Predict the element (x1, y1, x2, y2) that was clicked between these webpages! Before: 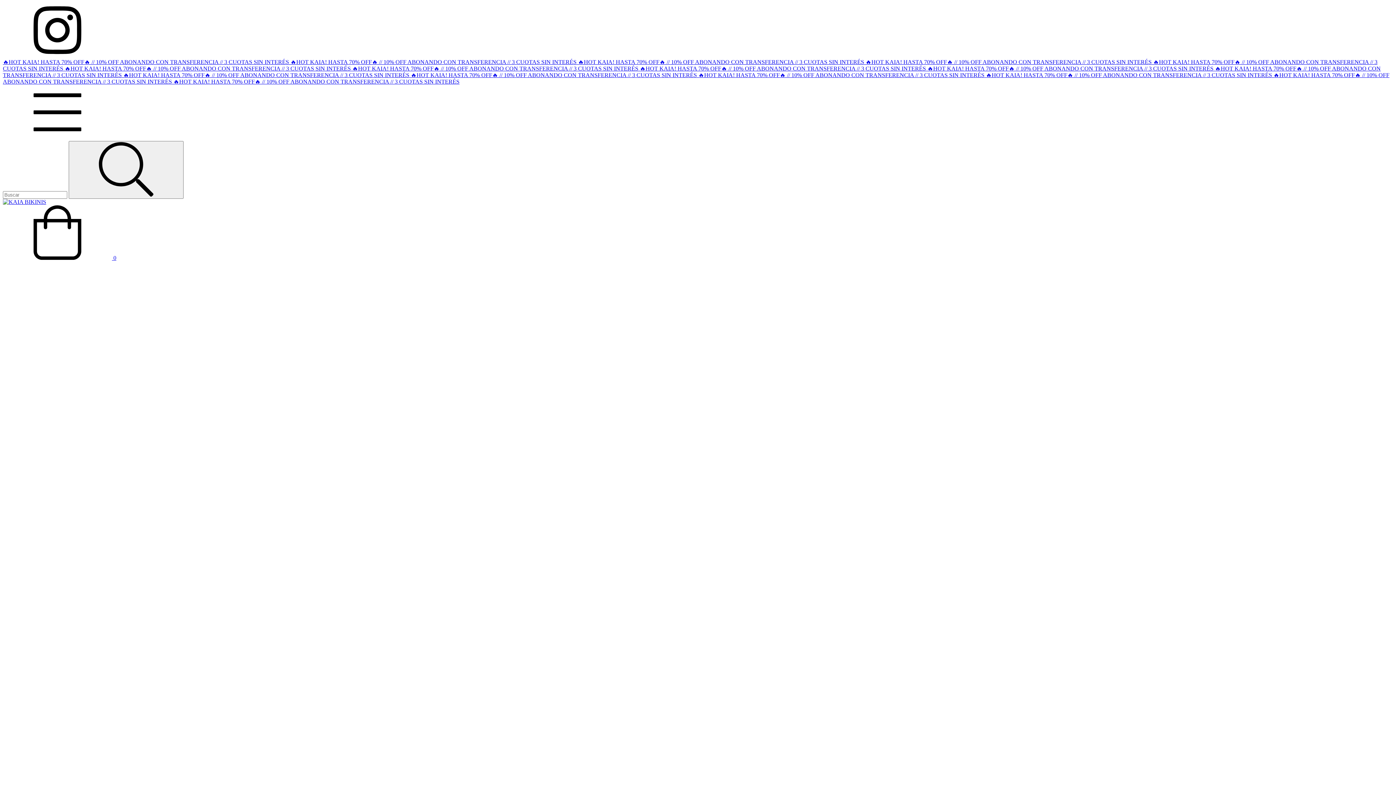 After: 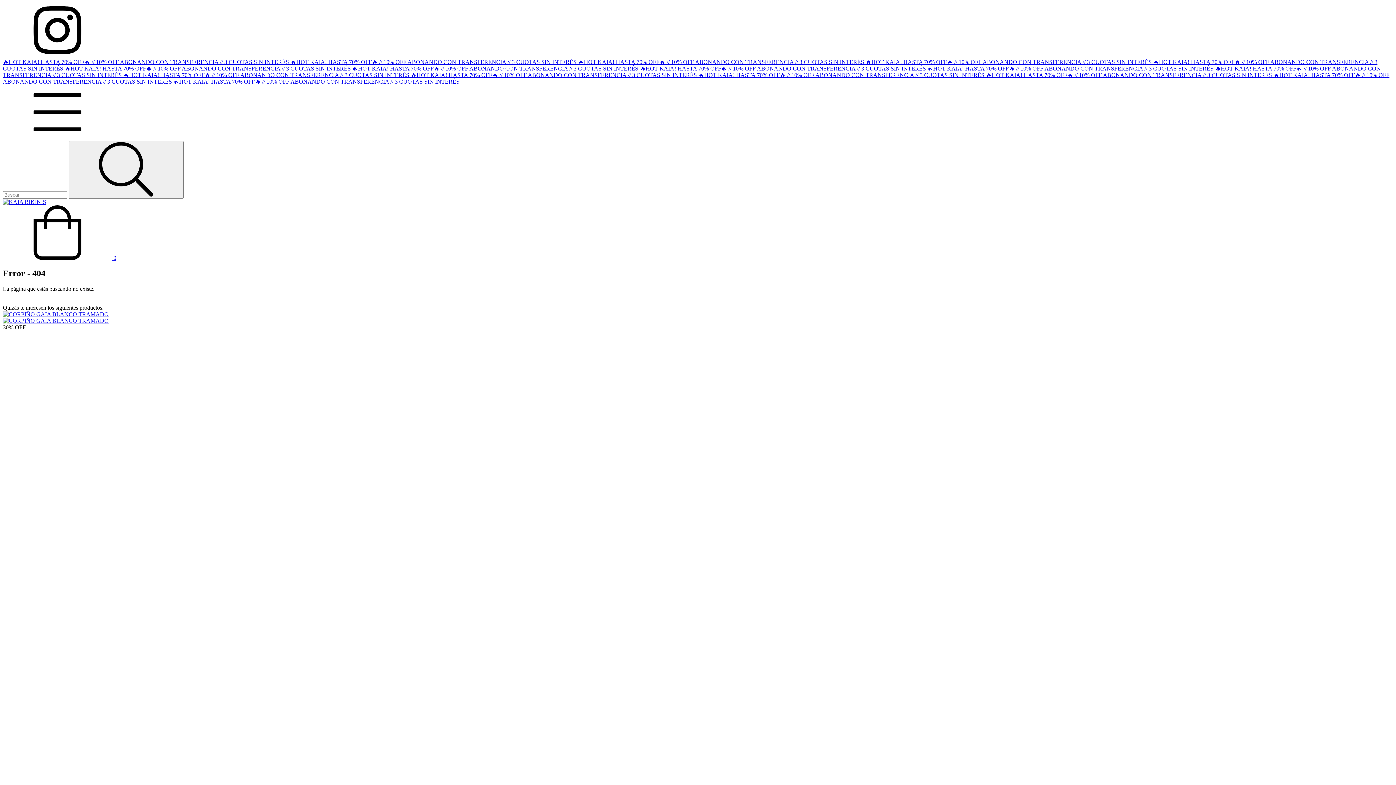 Action: bbox: (578, 58, 865, 65) label: 🔥HOT KAIA! HASTA 70% OFF🔥 // 10% OFF ABONANDO CON TRANSFERENCIA // 3 CUOTAS SIN INTERÉS 